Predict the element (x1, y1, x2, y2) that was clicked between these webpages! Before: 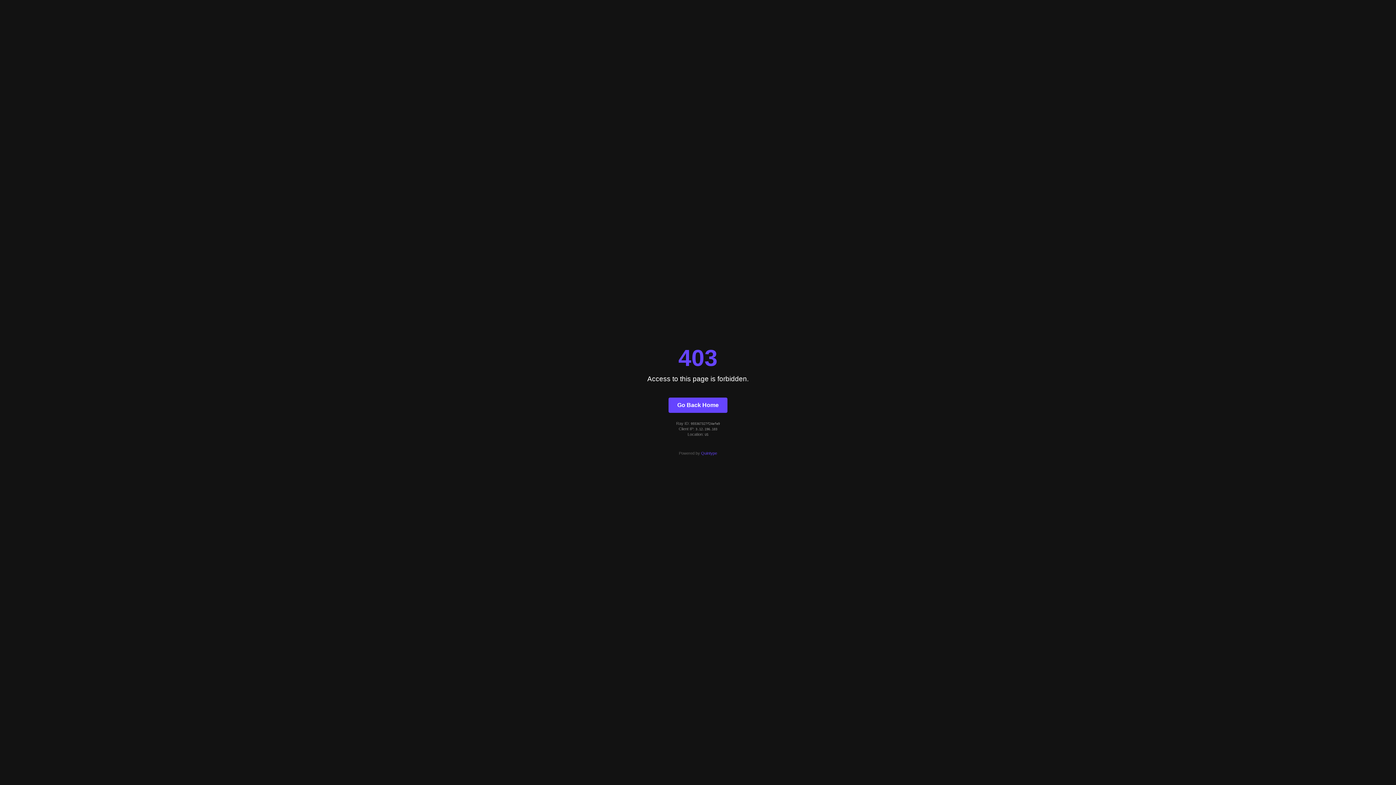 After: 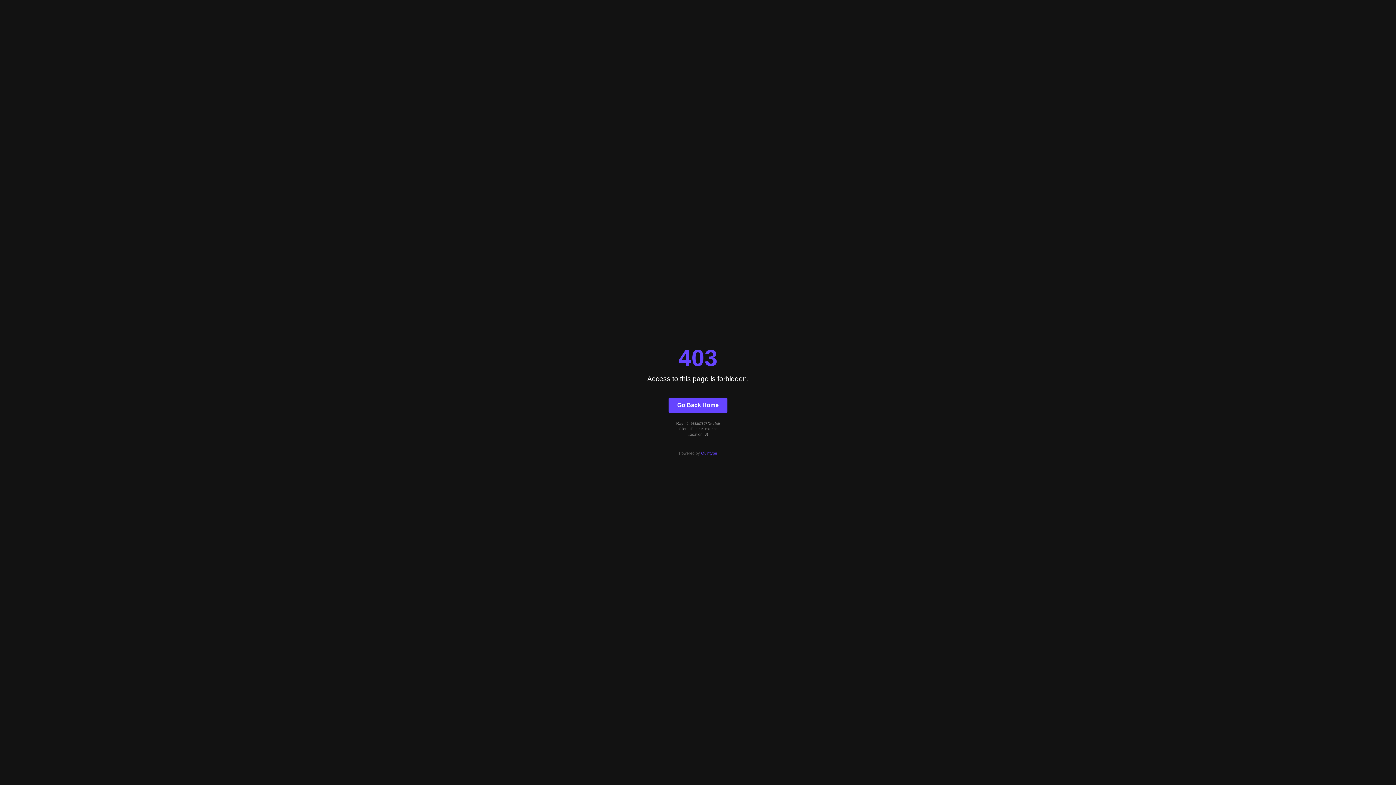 Action: label: Quintype bbox: (701, 451, 717, 455)